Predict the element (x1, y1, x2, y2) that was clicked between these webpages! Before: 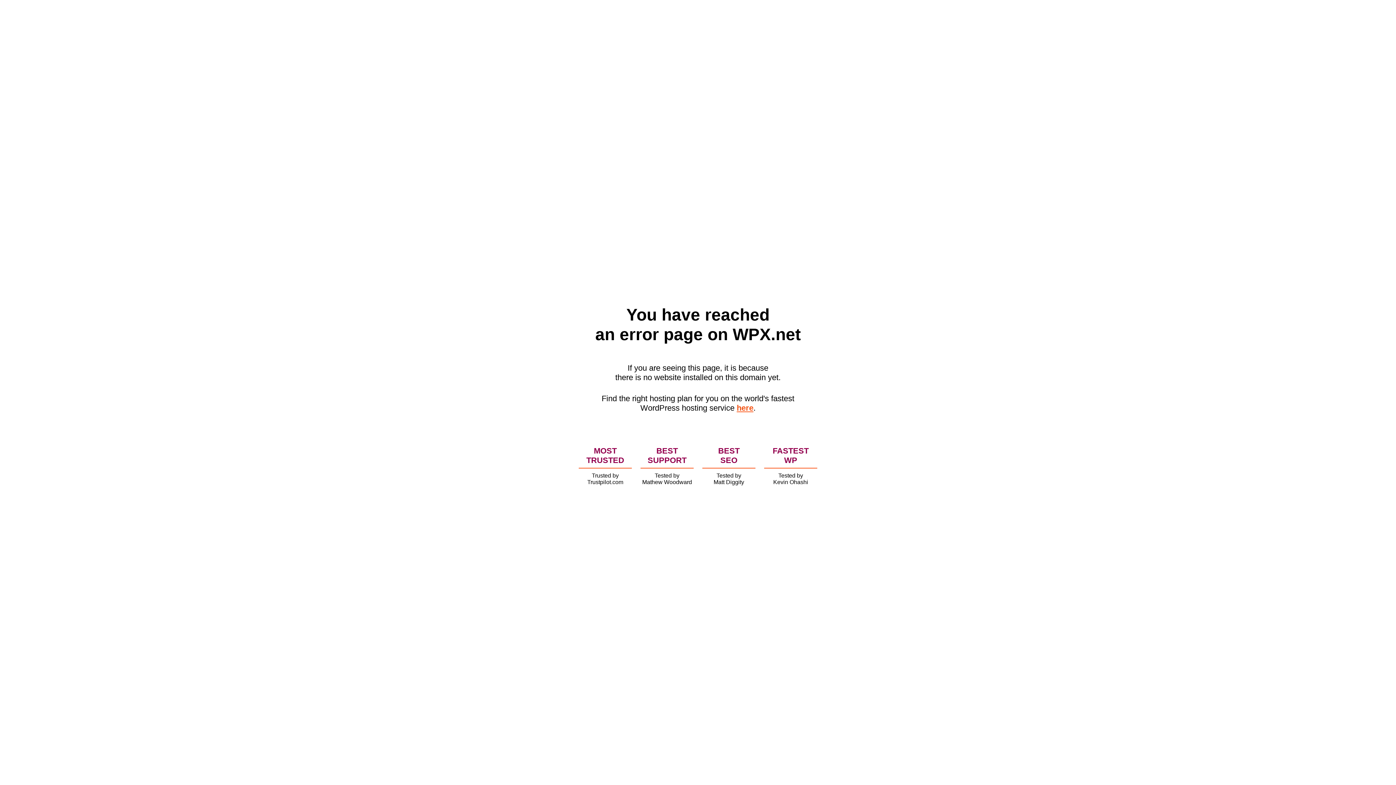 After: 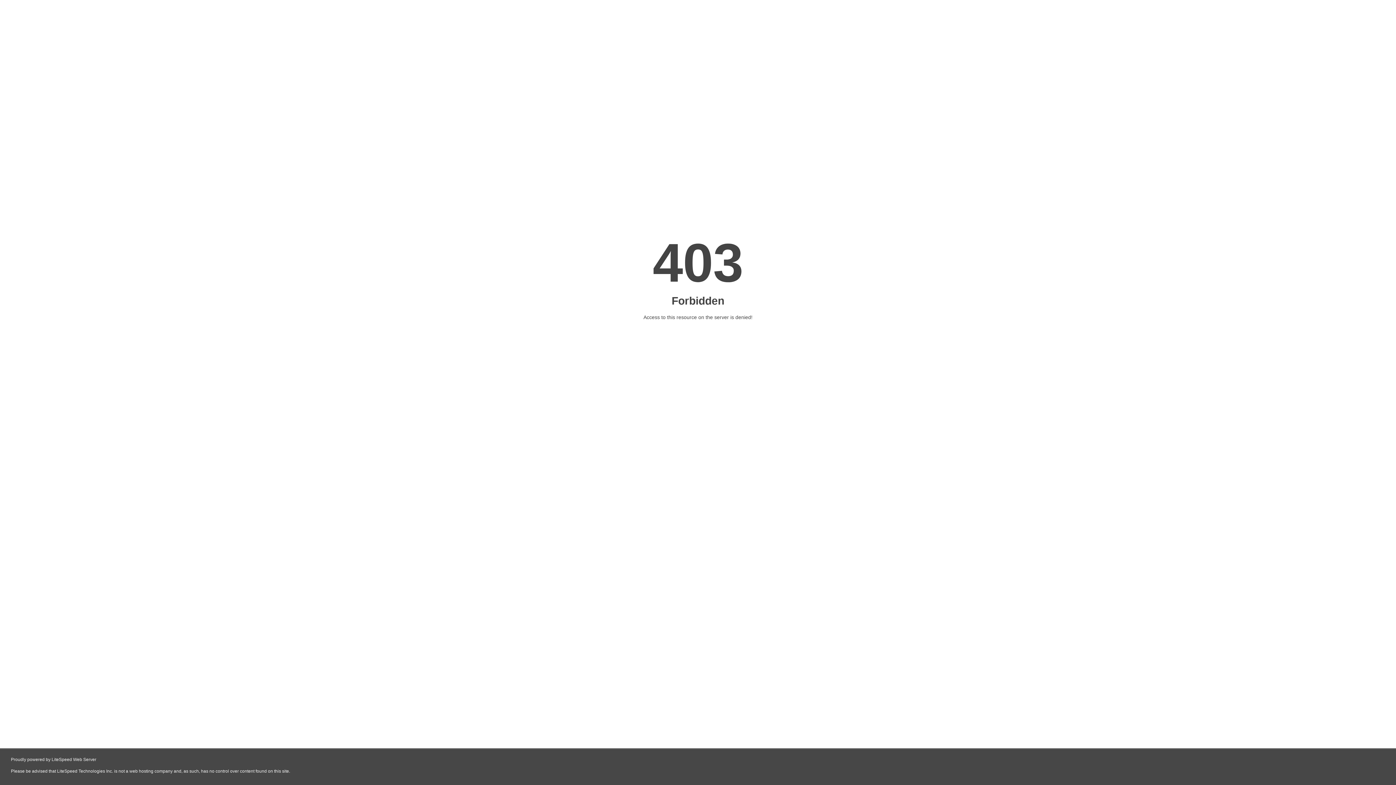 Action: bbox: (736, 403, 753, 412) label: here